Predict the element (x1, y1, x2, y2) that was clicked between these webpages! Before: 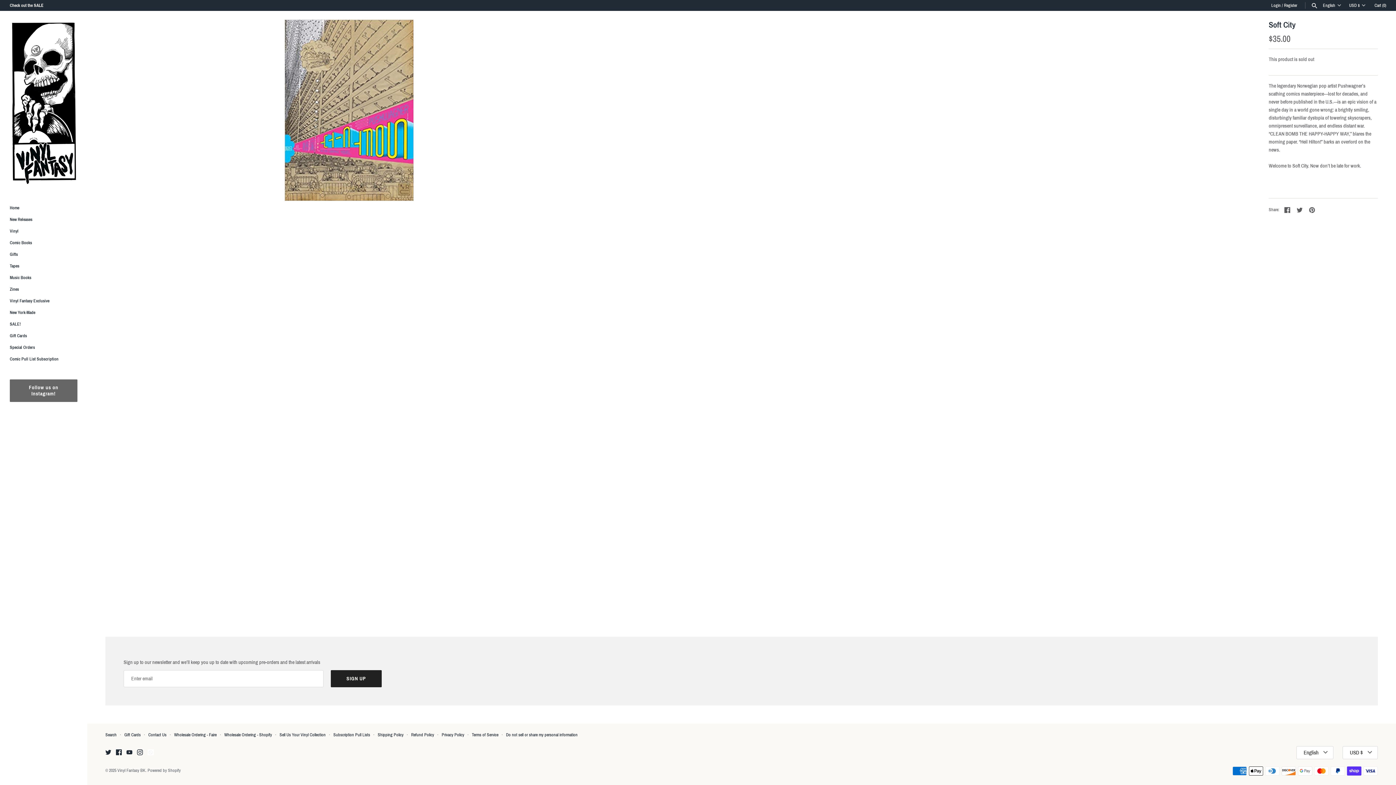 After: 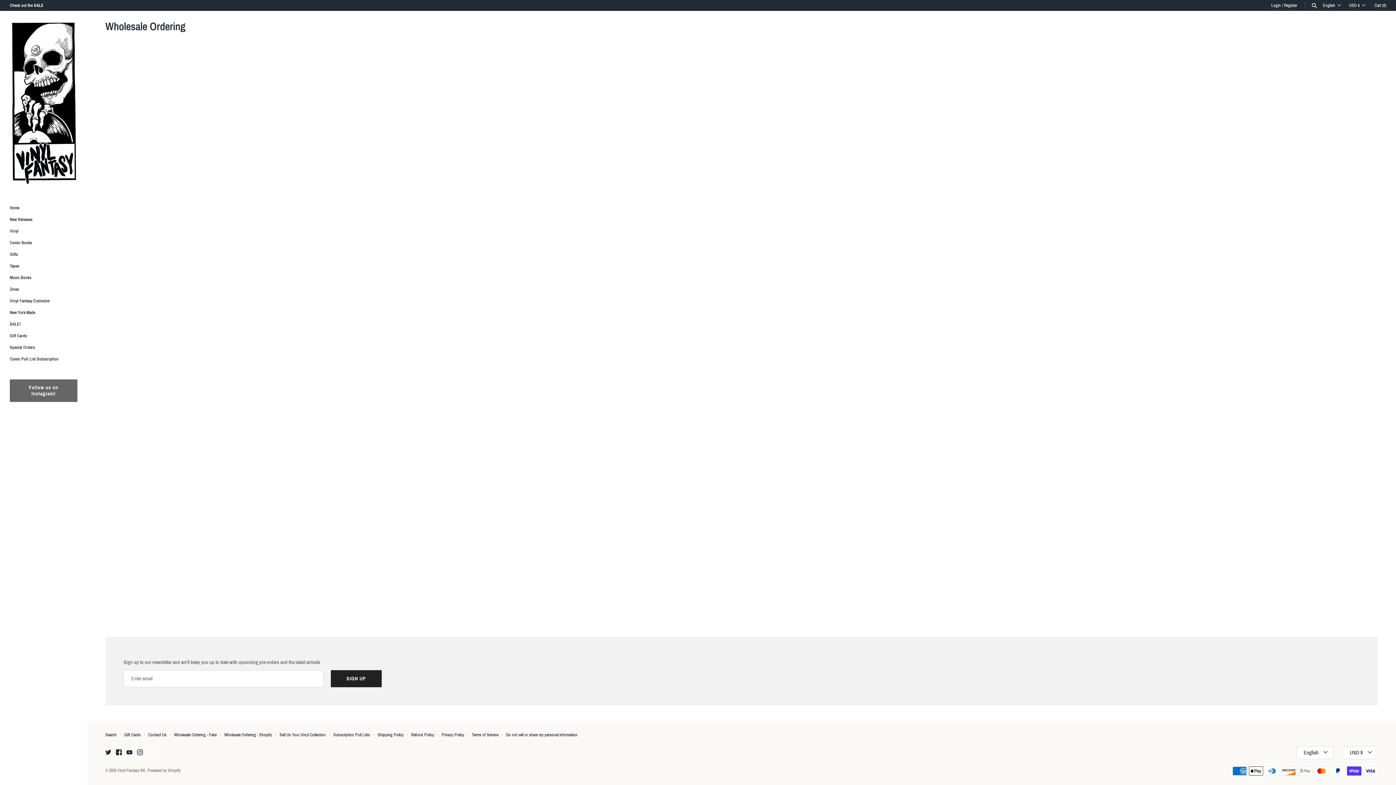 Action: bbox: (174, 733, 216, 737) label: Wholesale Ordering - Faire